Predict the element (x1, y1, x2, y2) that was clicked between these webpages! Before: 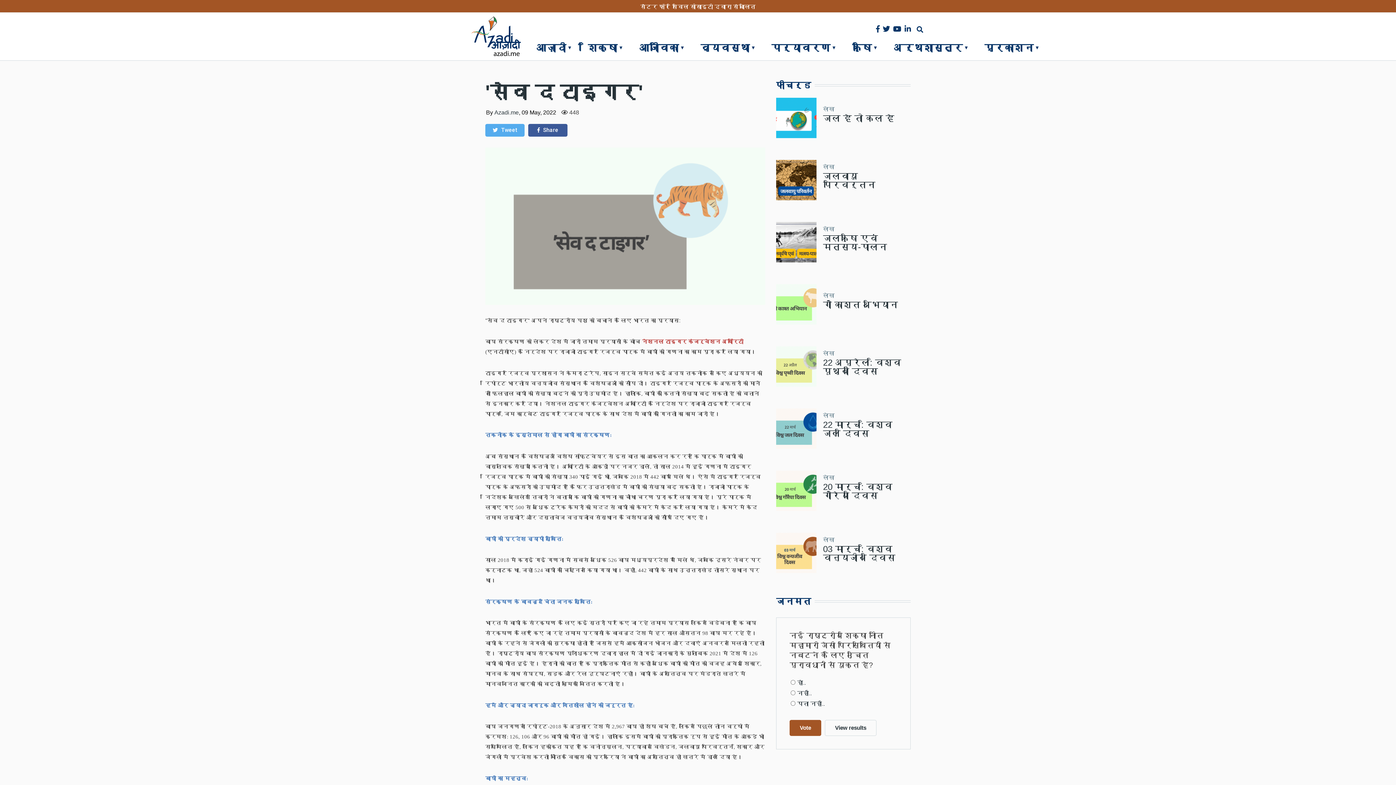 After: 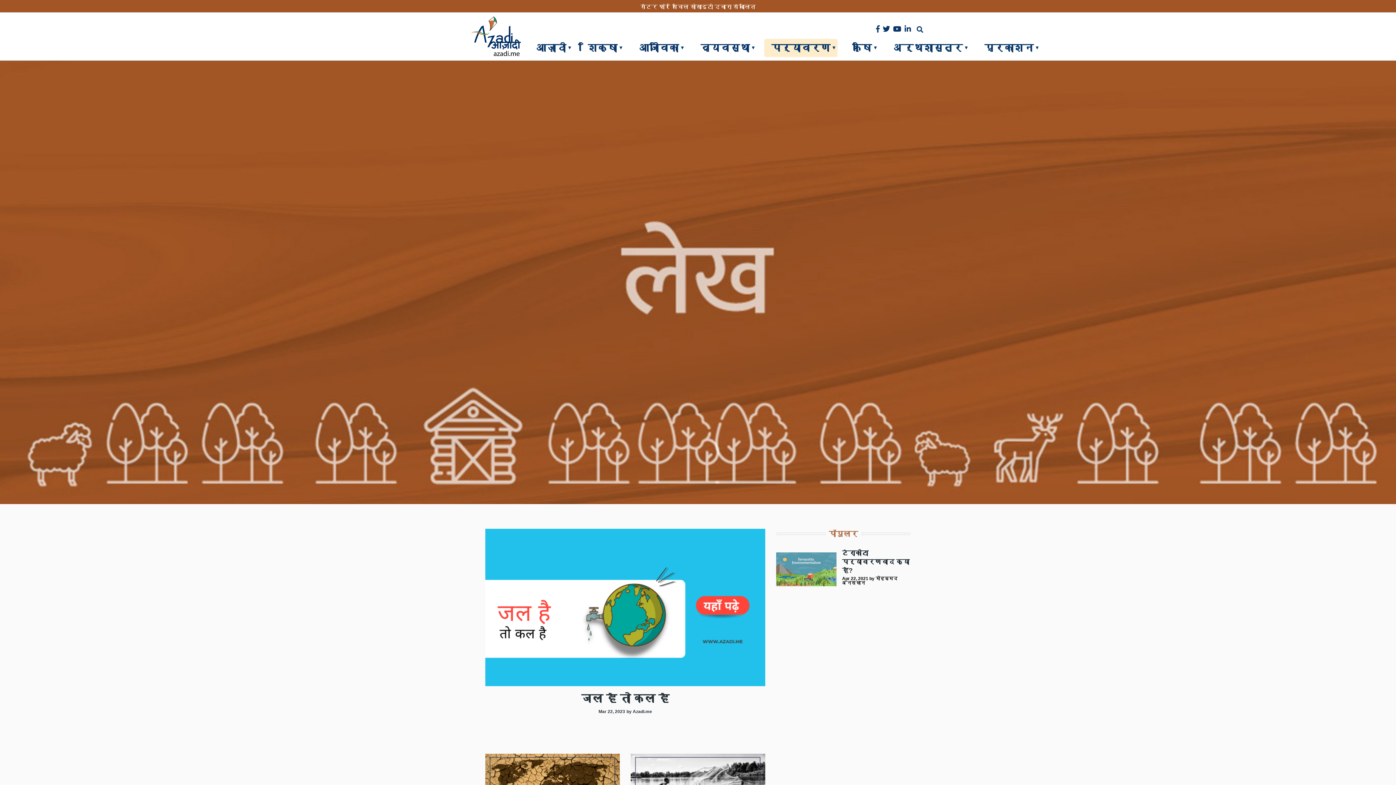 Action: bbox: (823, 475, 834, 480) label: लेख